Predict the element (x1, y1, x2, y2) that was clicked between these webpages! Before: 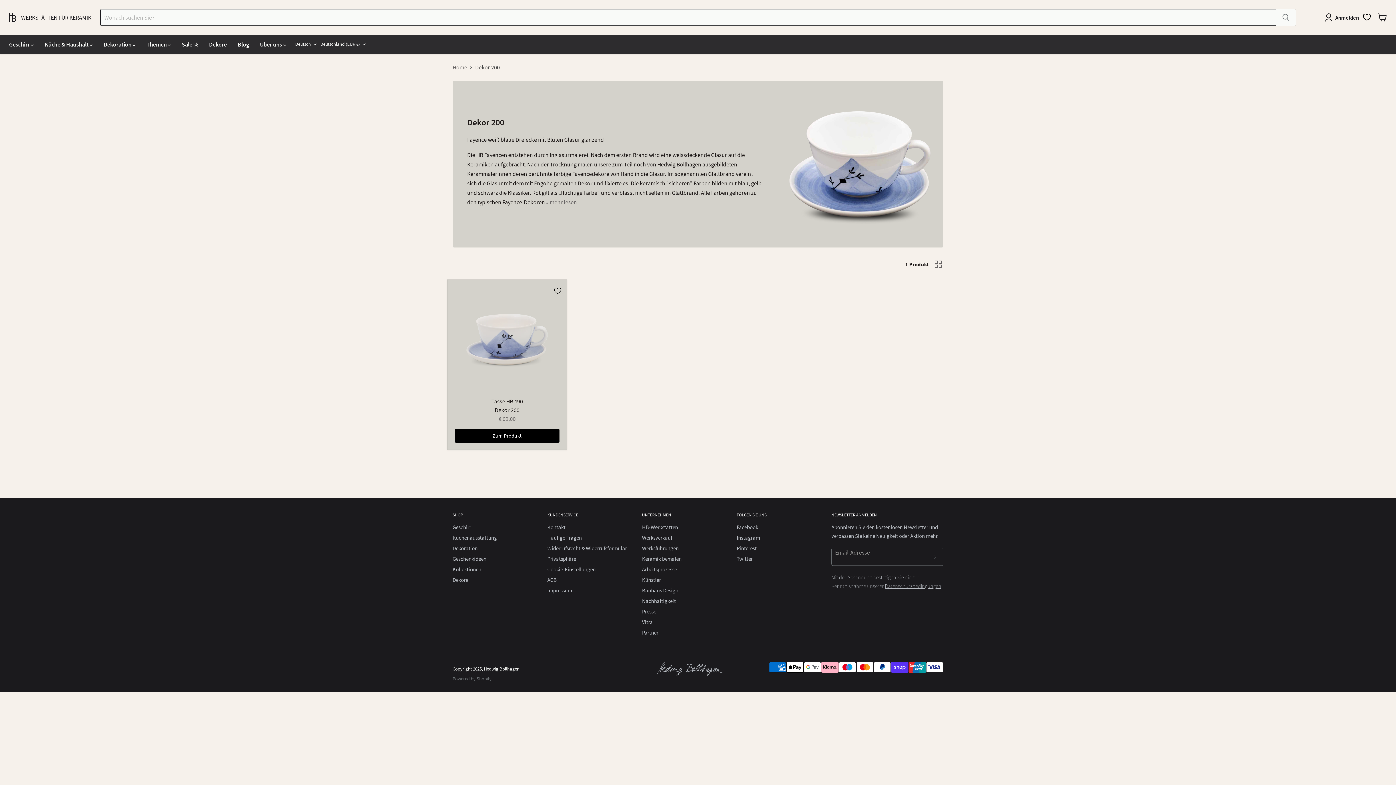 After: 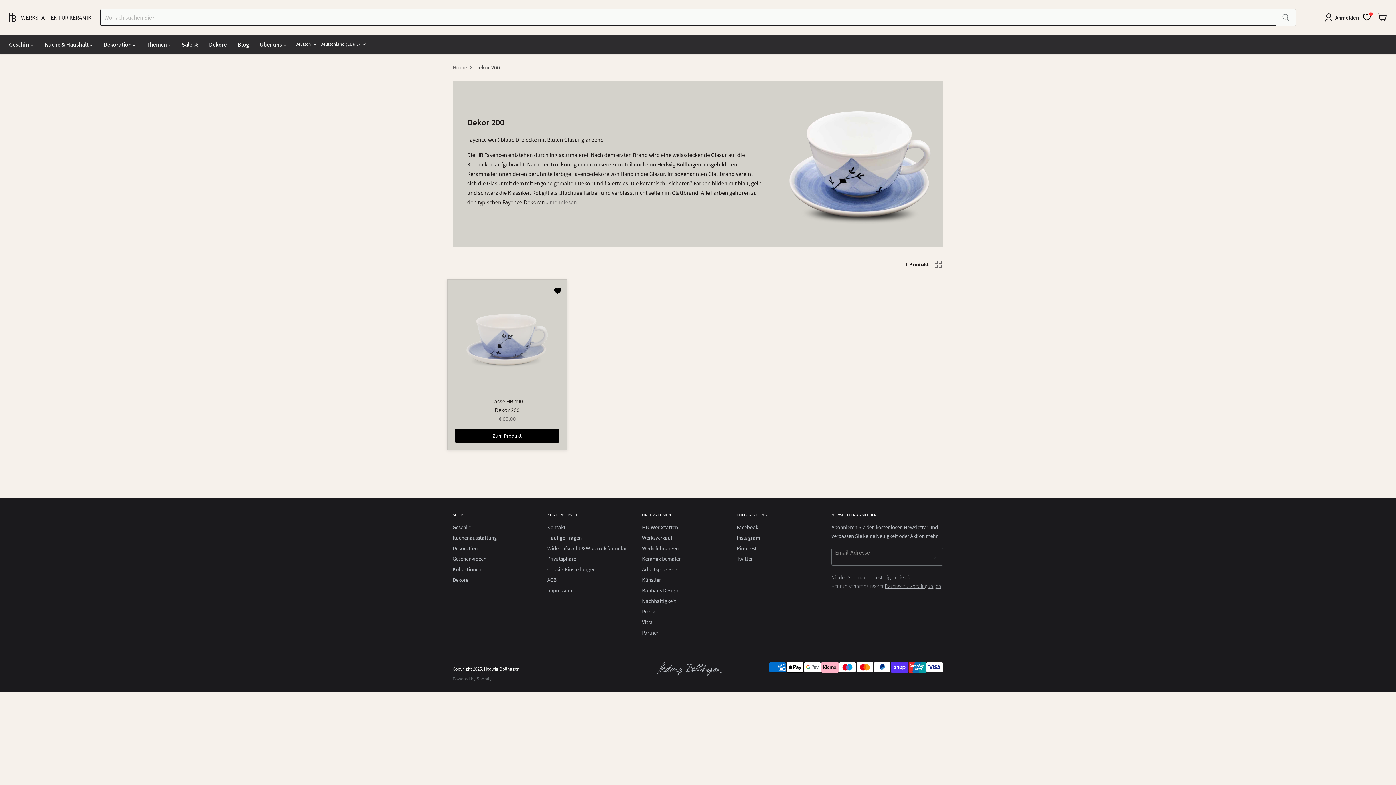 Action: label: In die Wunschliste bbox: (549, 282, 566, 299)